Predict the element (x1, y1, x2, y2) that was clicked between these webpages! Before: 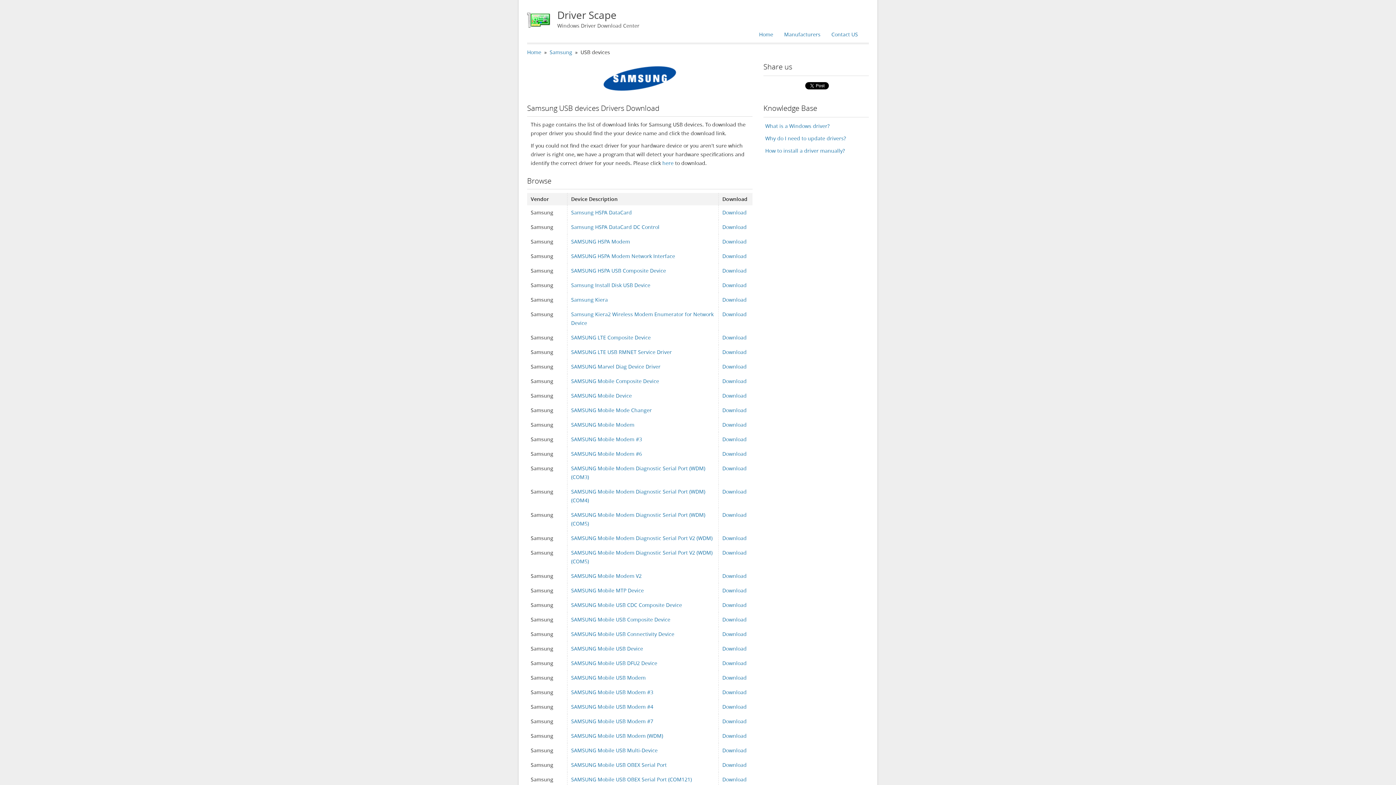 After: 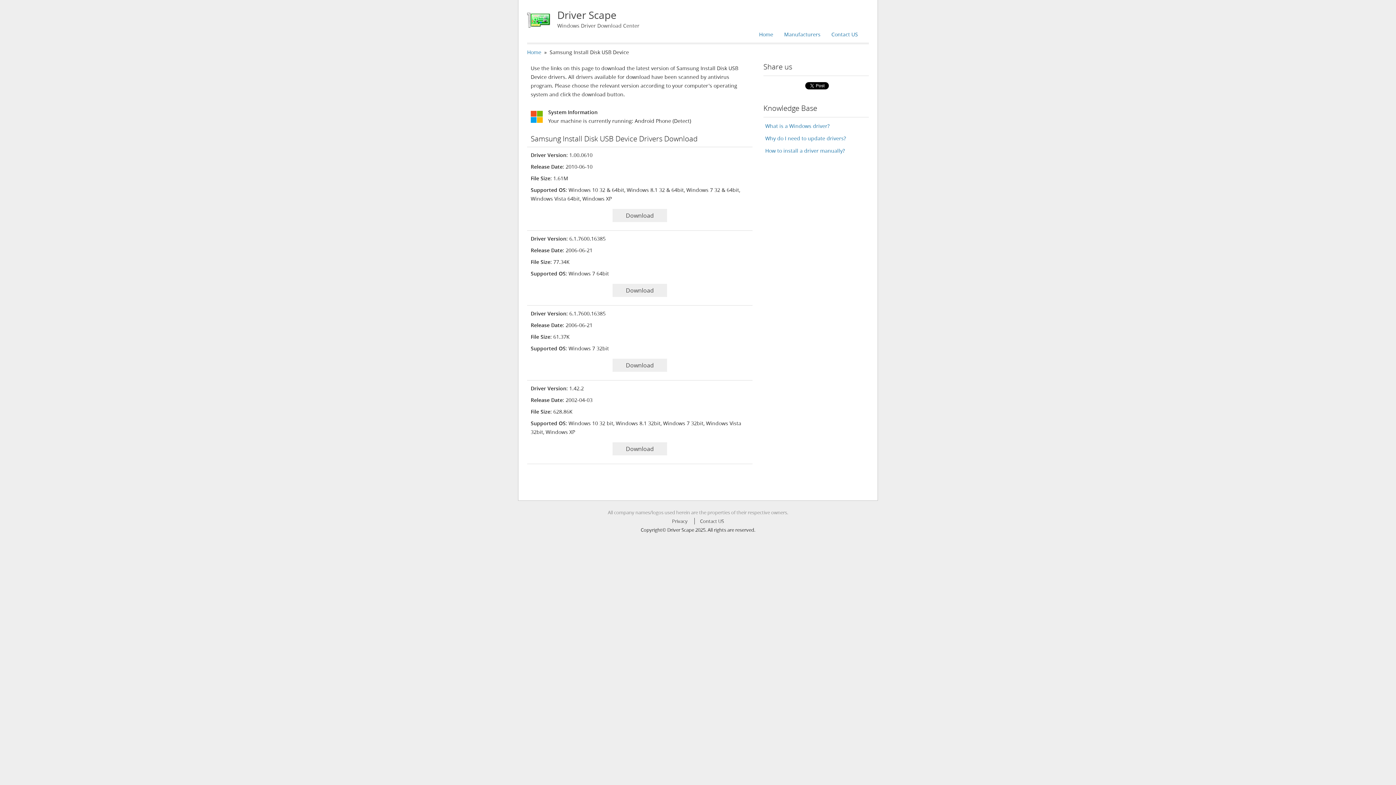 Action: bbox: (571, 281, 650, 288) label: Samsung Install Disk USB Device